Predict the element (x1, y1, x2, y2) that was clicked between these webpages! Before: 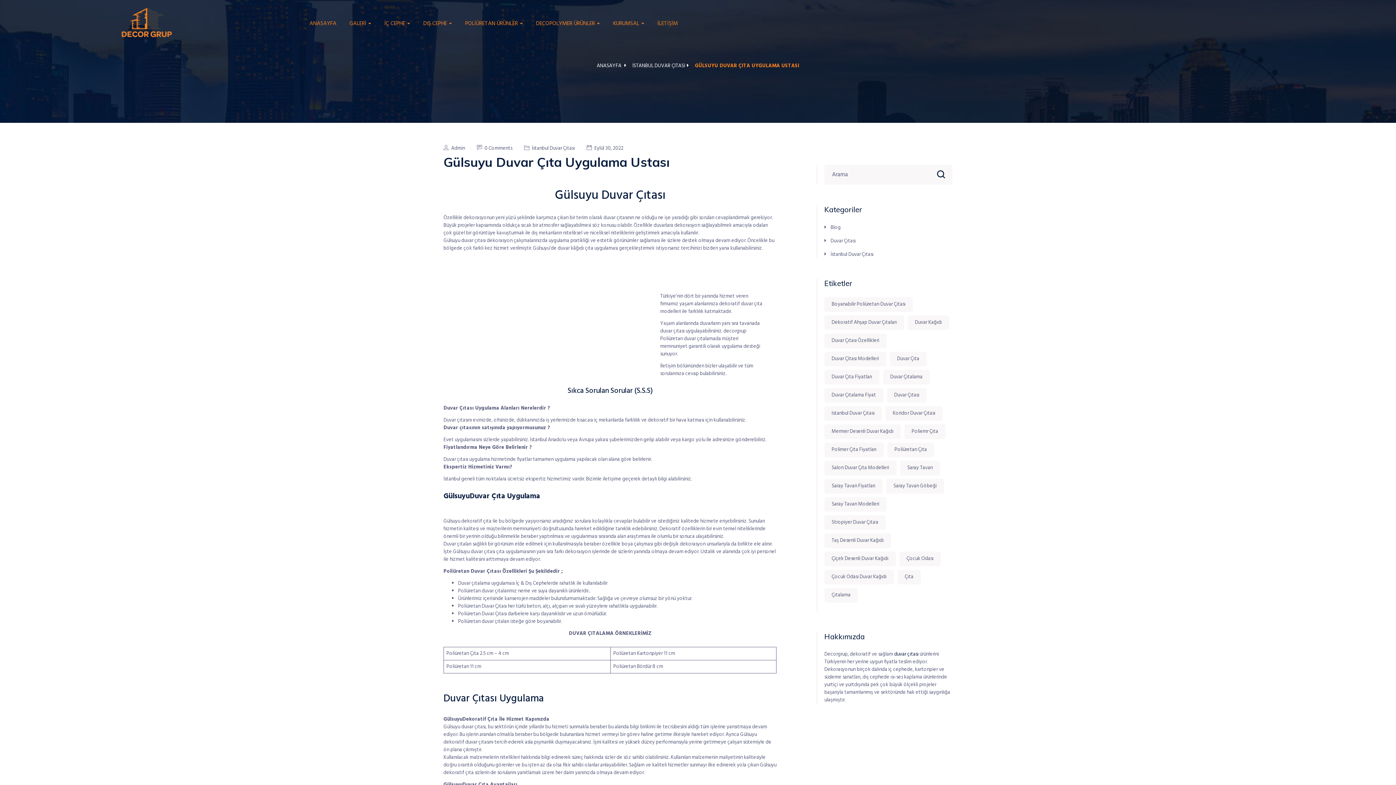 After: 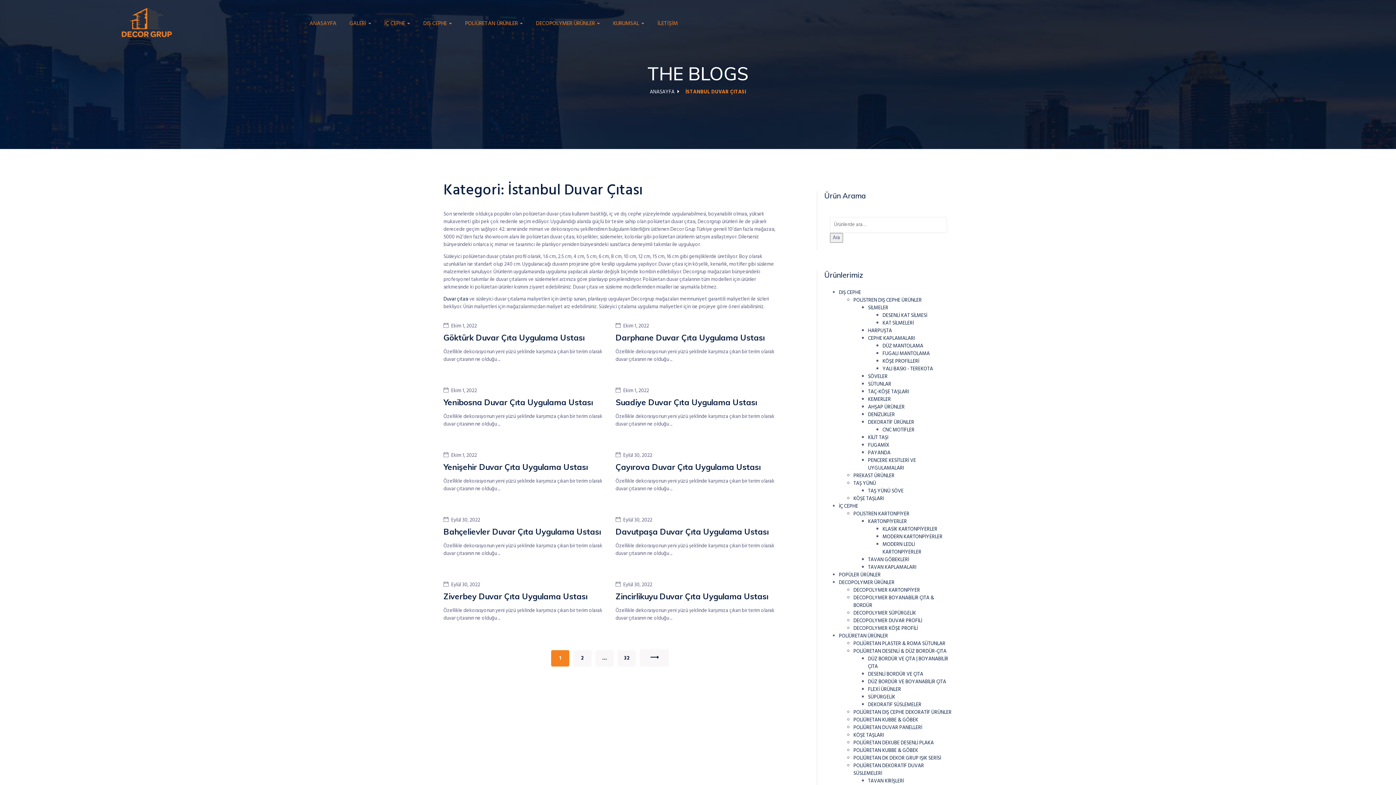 Action: bbox: (532, 144, 574, 152) label: İstanbul Duvar Çıtası